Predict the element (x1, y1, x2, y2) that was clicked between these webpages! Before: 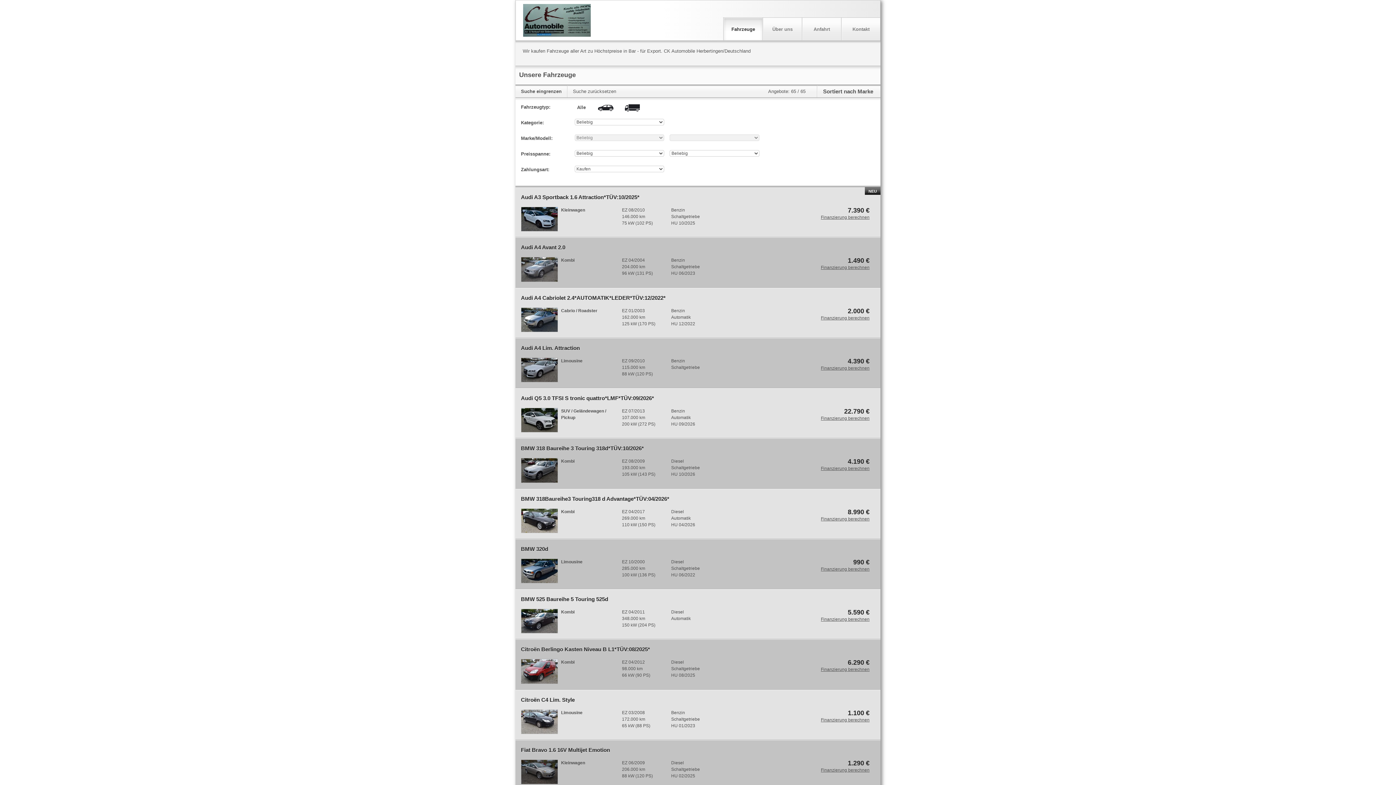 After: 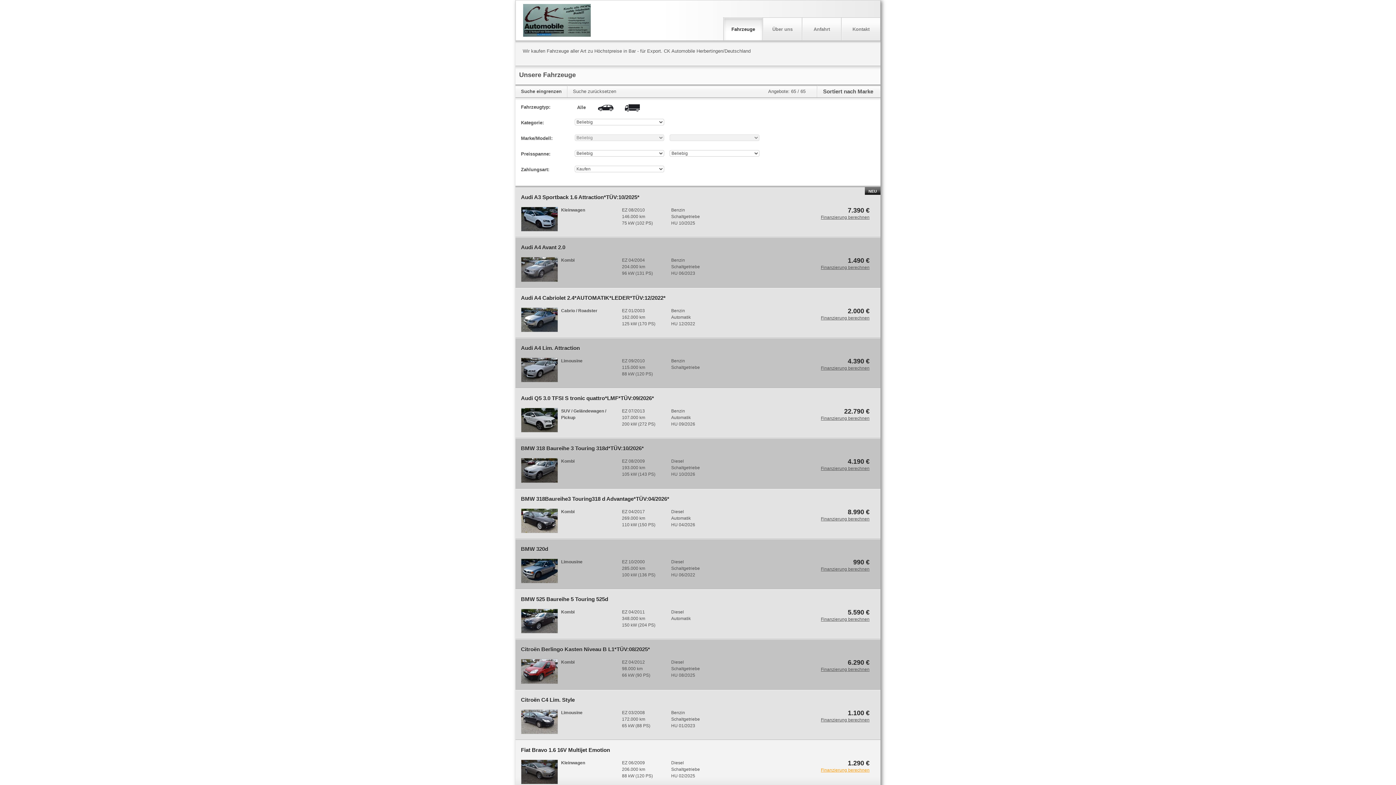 Action: bbox: (821, 767, 869, 773) label: Finanzierung berechnen